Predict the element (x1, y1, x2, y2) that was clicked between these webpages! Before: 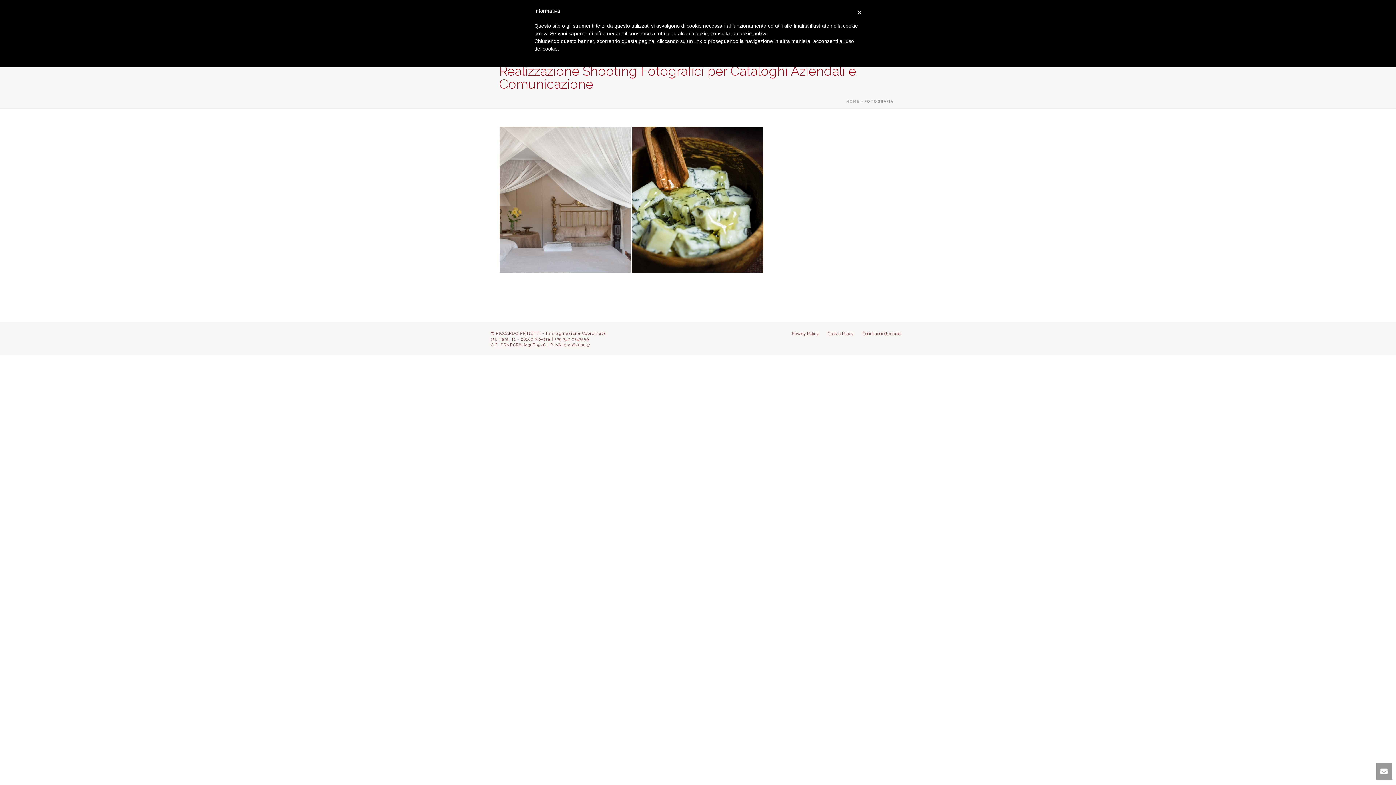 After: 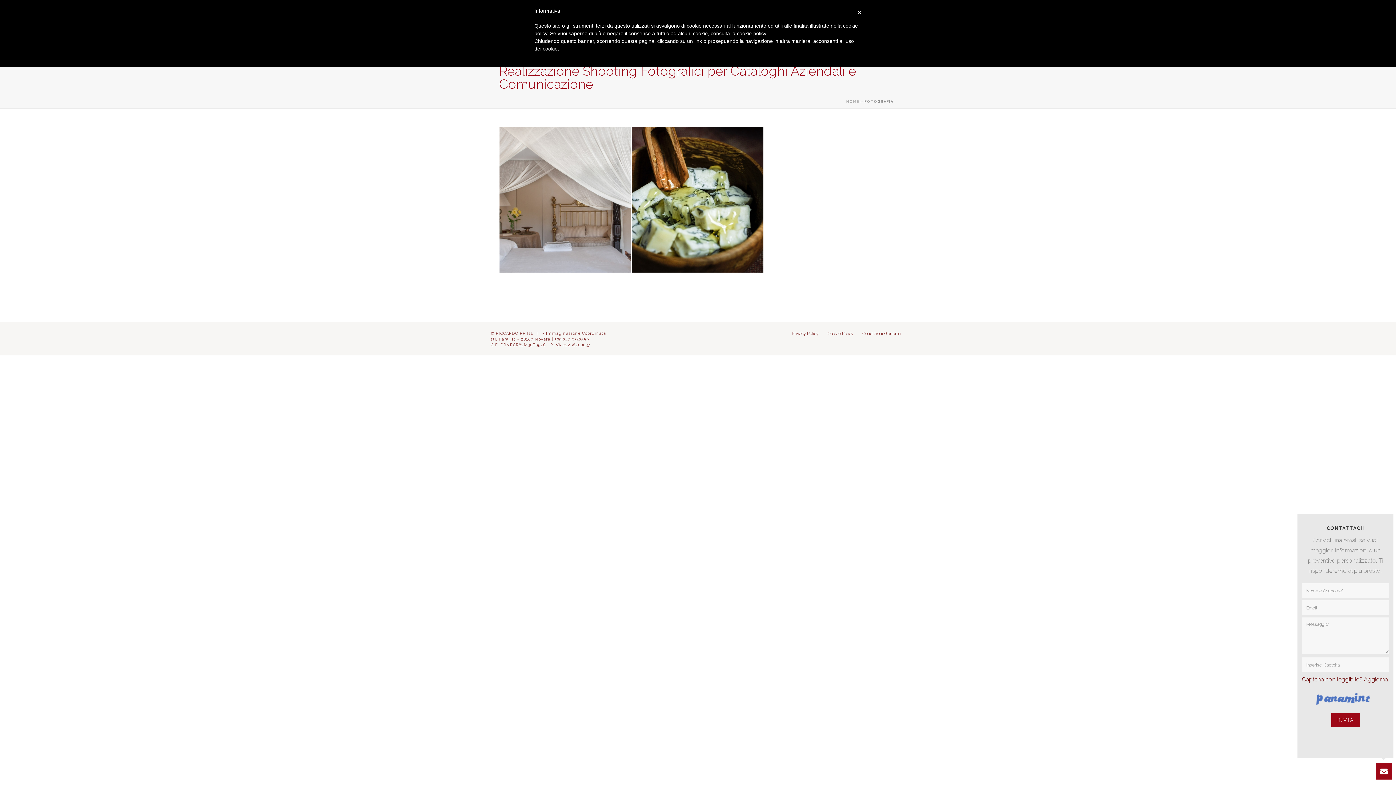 Action: bbox: (1376, 763, 1392, 780)